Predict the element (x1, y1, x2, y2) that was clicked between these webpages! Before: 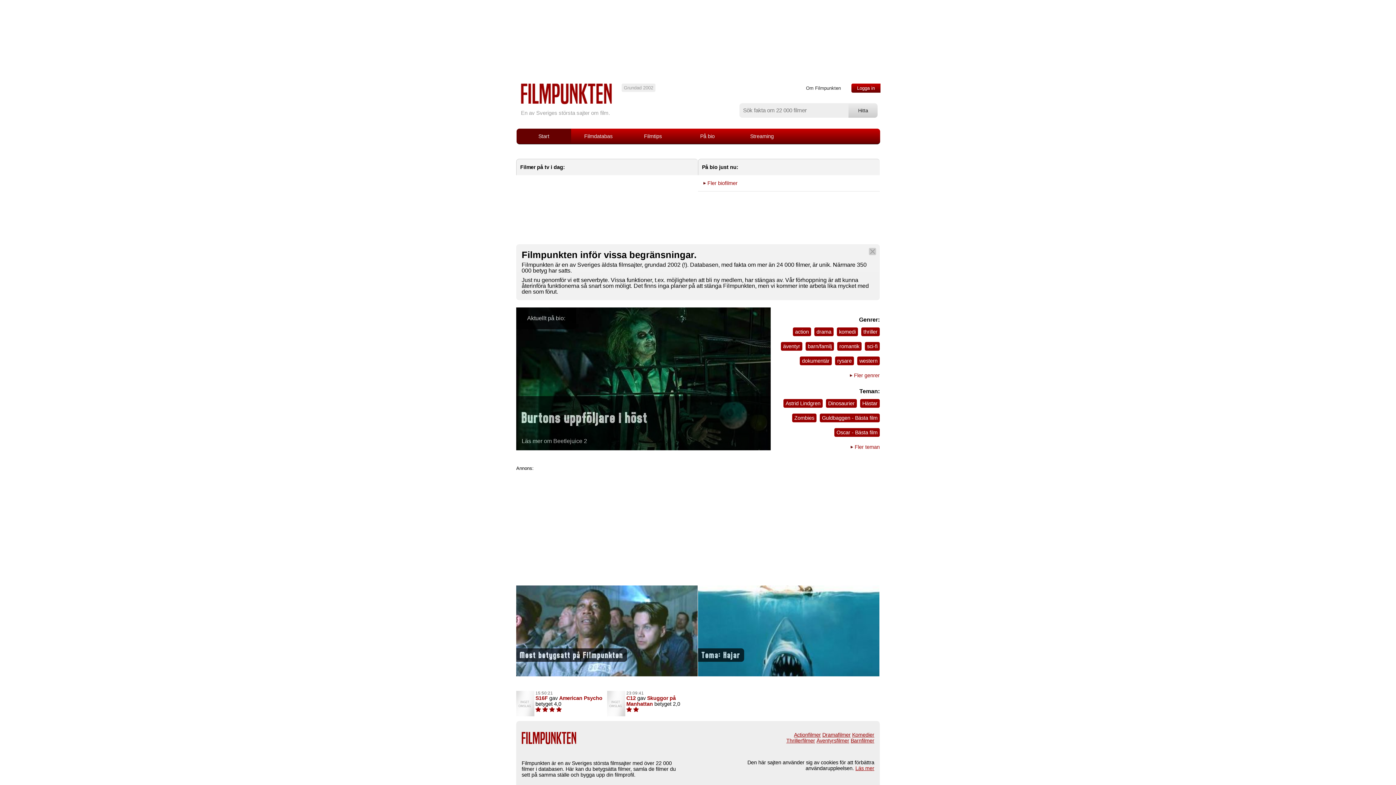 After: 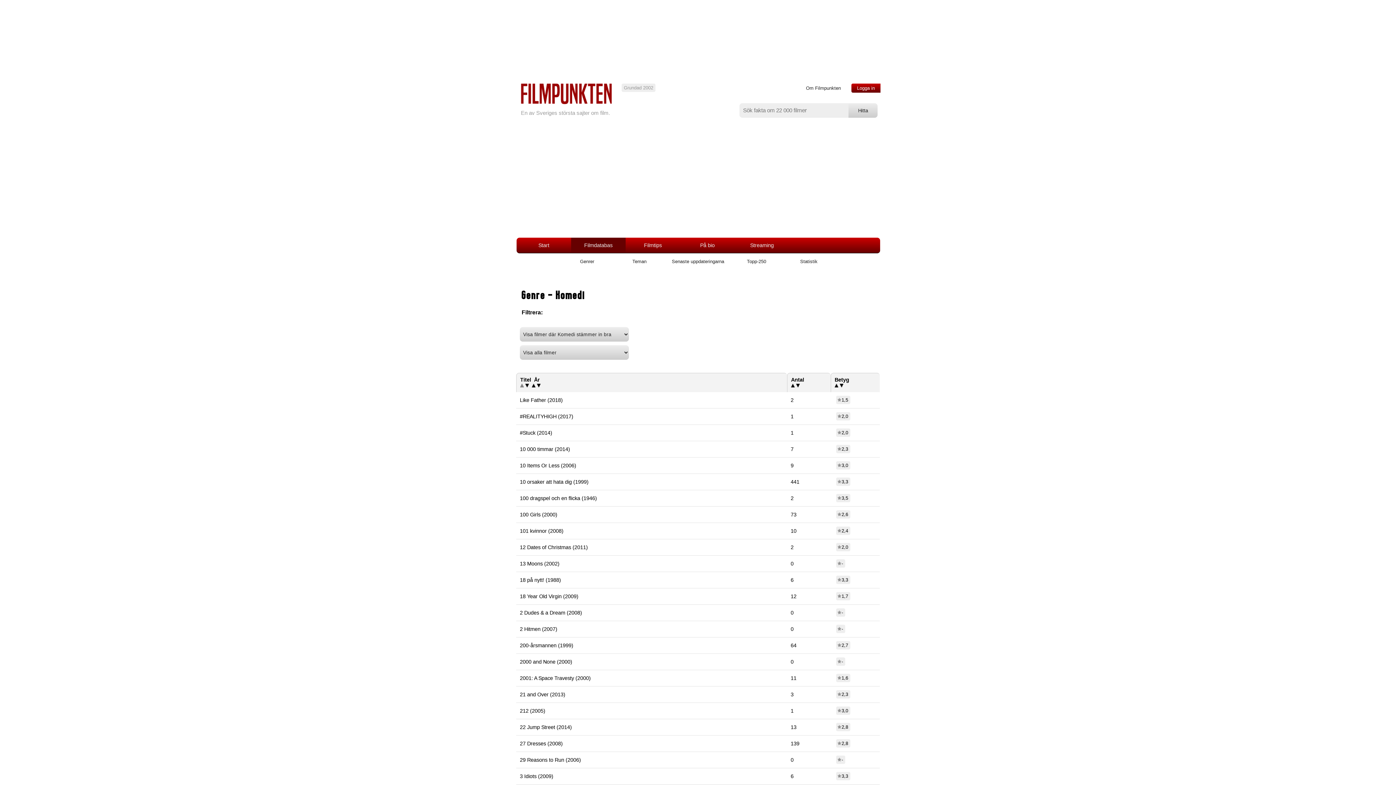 Action: label: komedi bbox: (839, 329, 856, 334)